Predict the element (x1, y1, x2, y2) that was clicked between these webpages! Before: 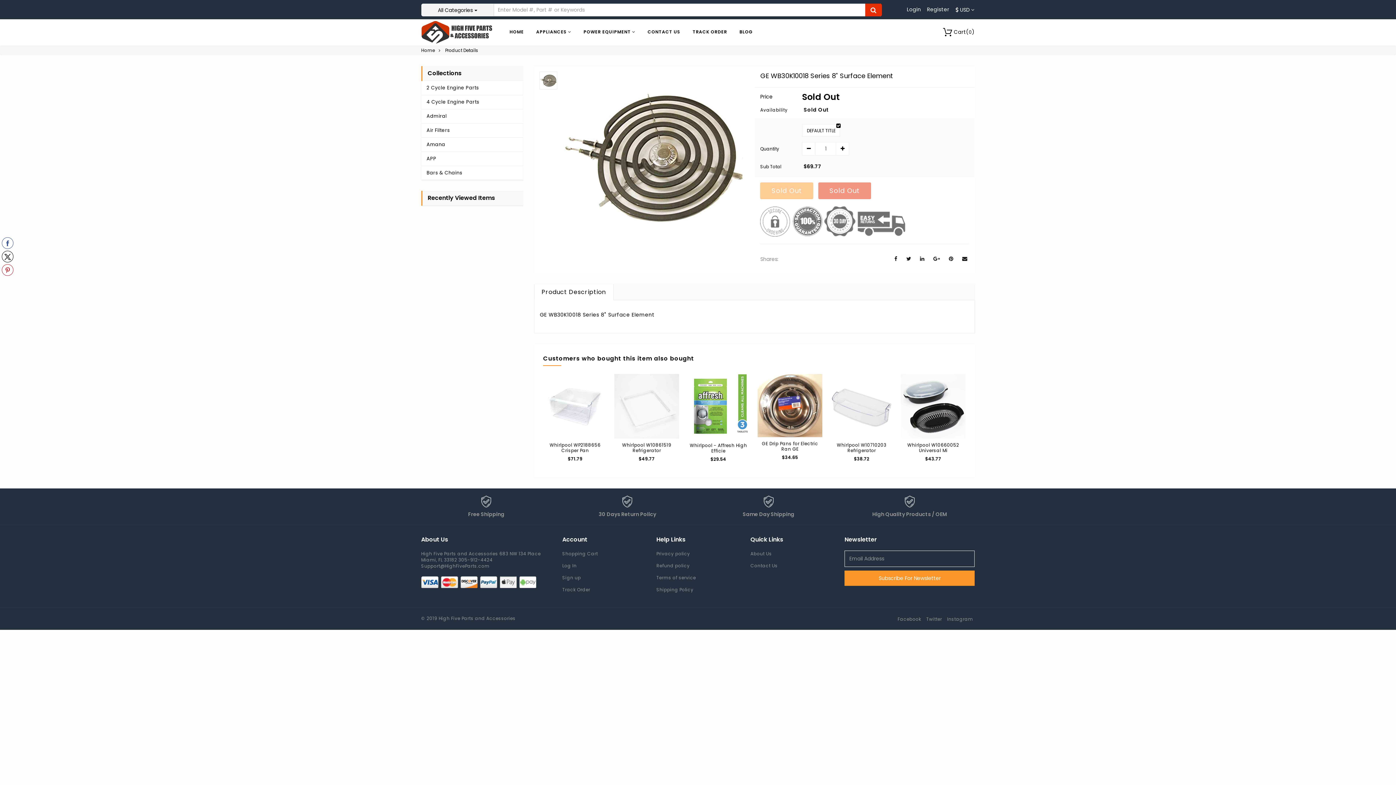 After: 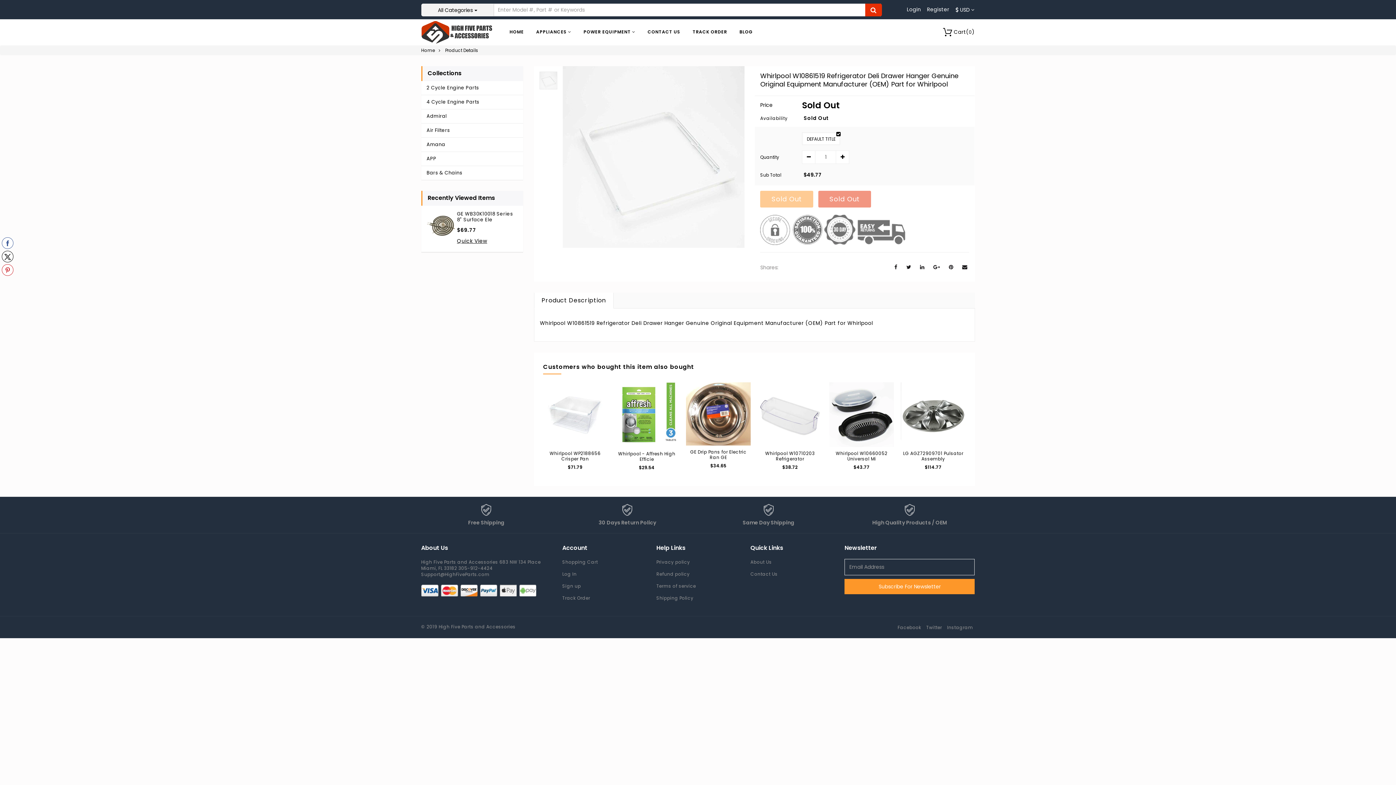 Action: label: Whirlpool W10861519 Refrigerator bbox: (622, 442, 671, 453)